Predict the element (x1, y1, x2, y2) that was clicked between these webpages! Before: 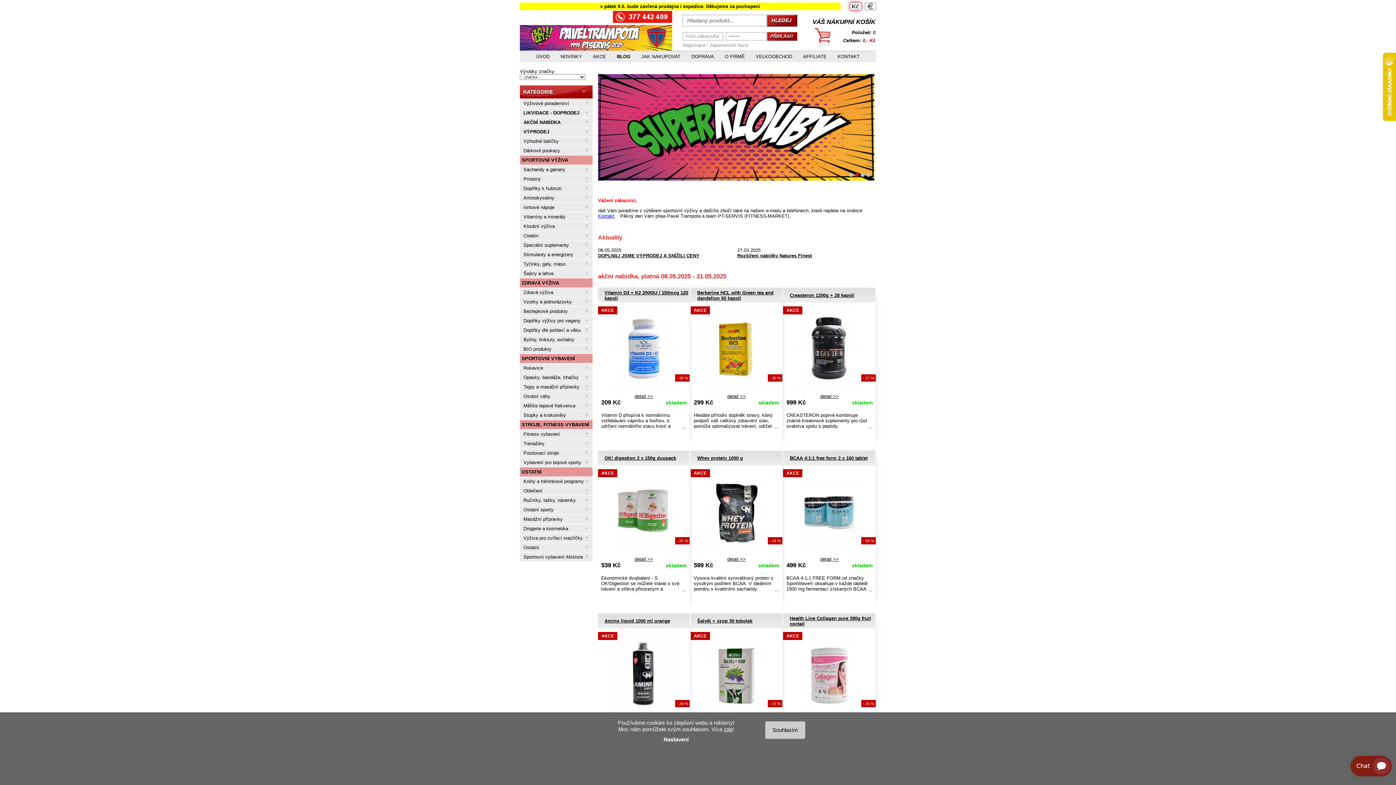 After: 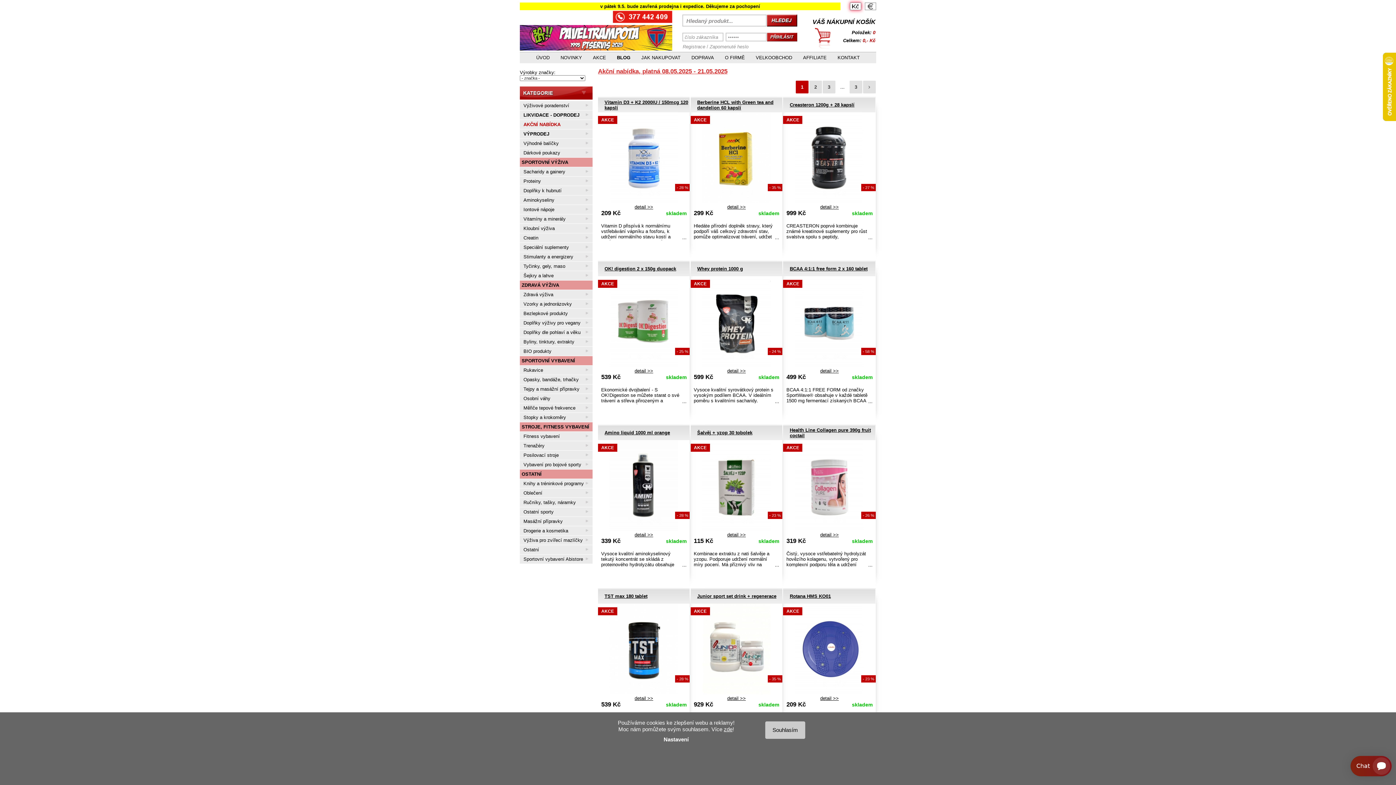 Action: bbox: (598, 176, 874, 181)